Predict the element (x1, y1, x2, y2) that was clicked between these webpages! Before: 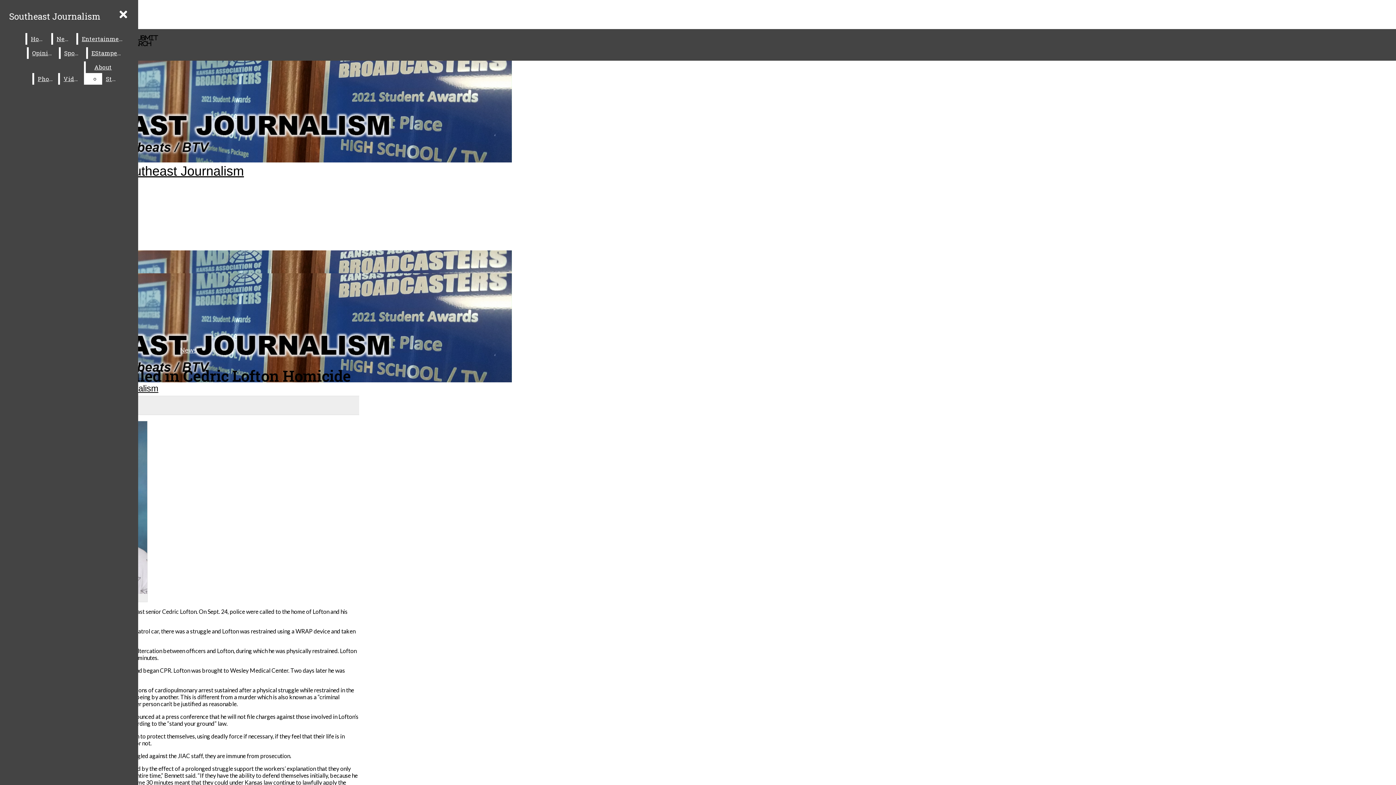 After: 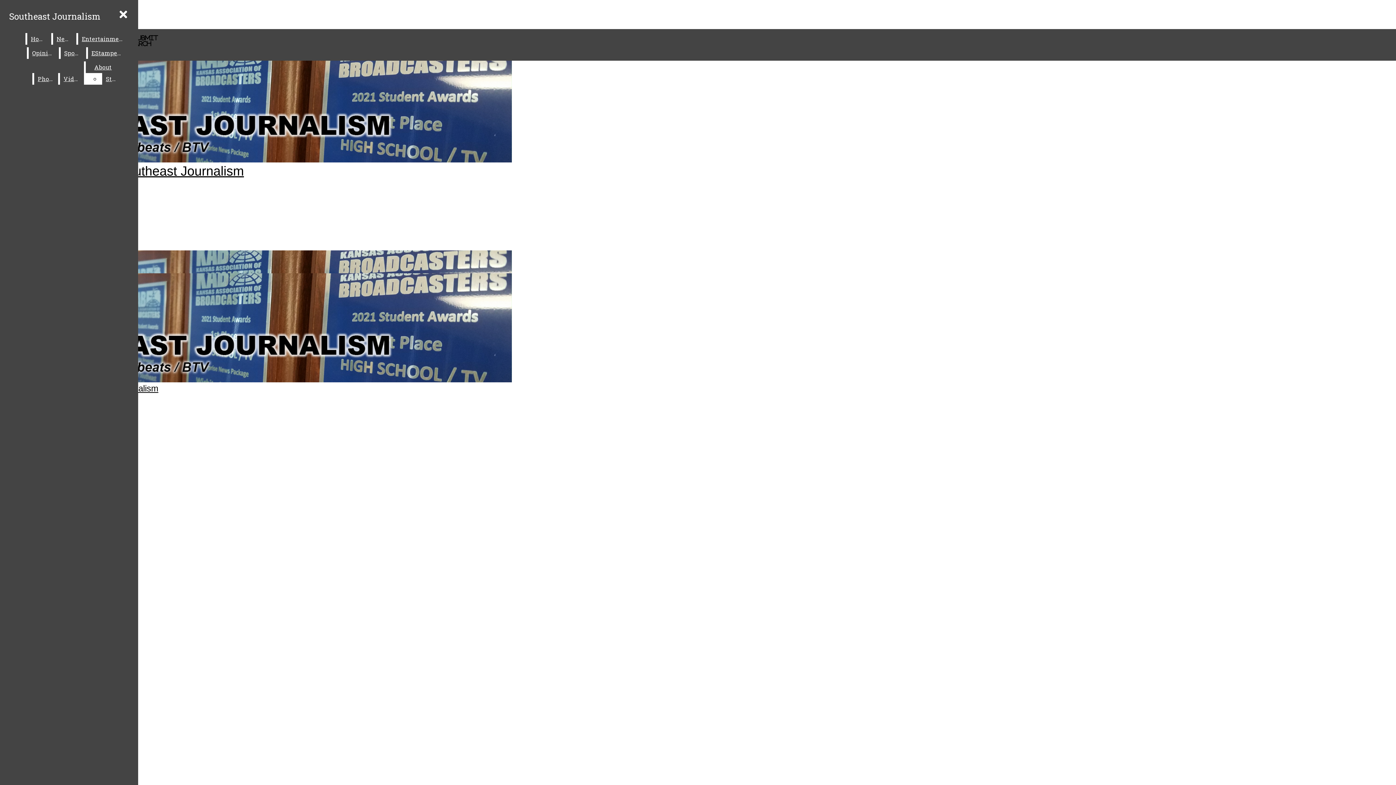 Action: bbox: (60, 73, 82, 84) label: Video